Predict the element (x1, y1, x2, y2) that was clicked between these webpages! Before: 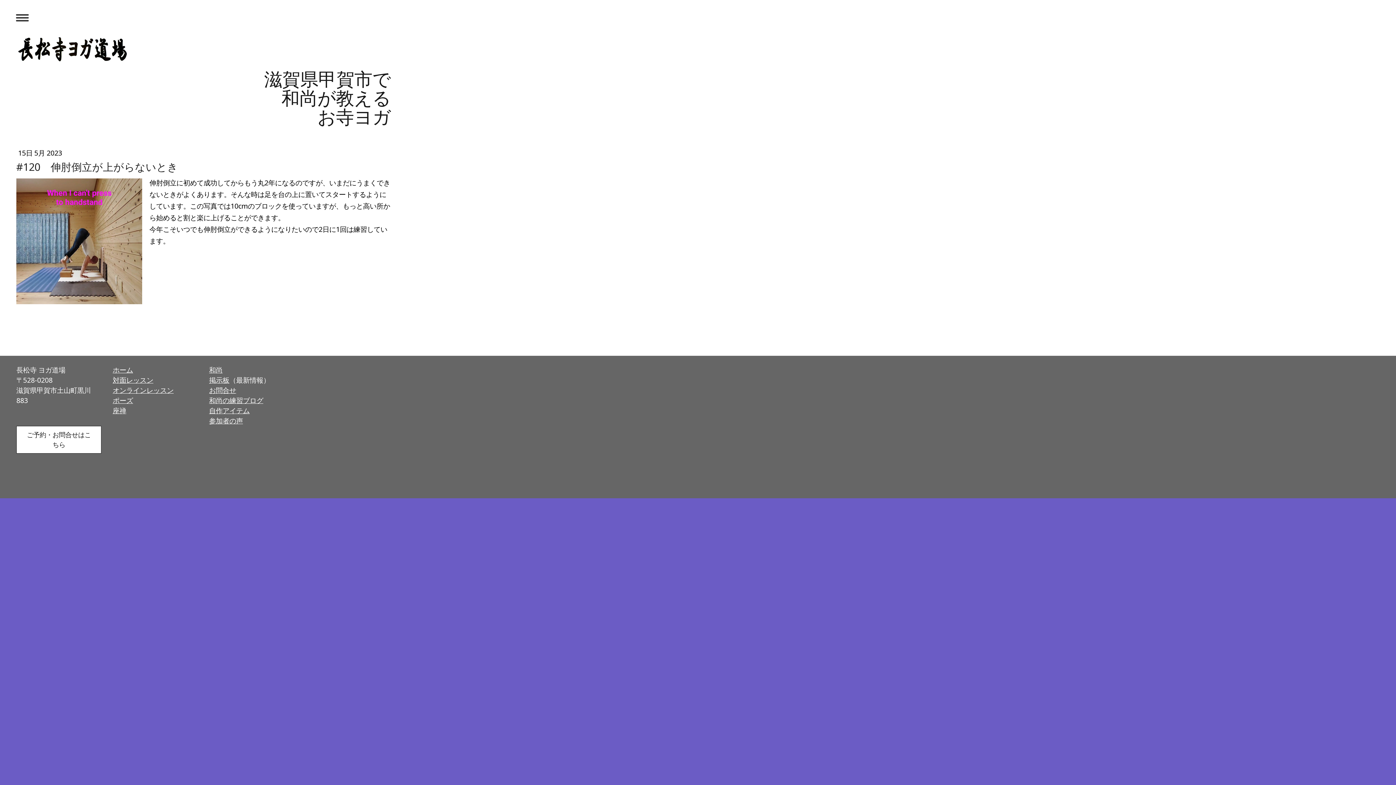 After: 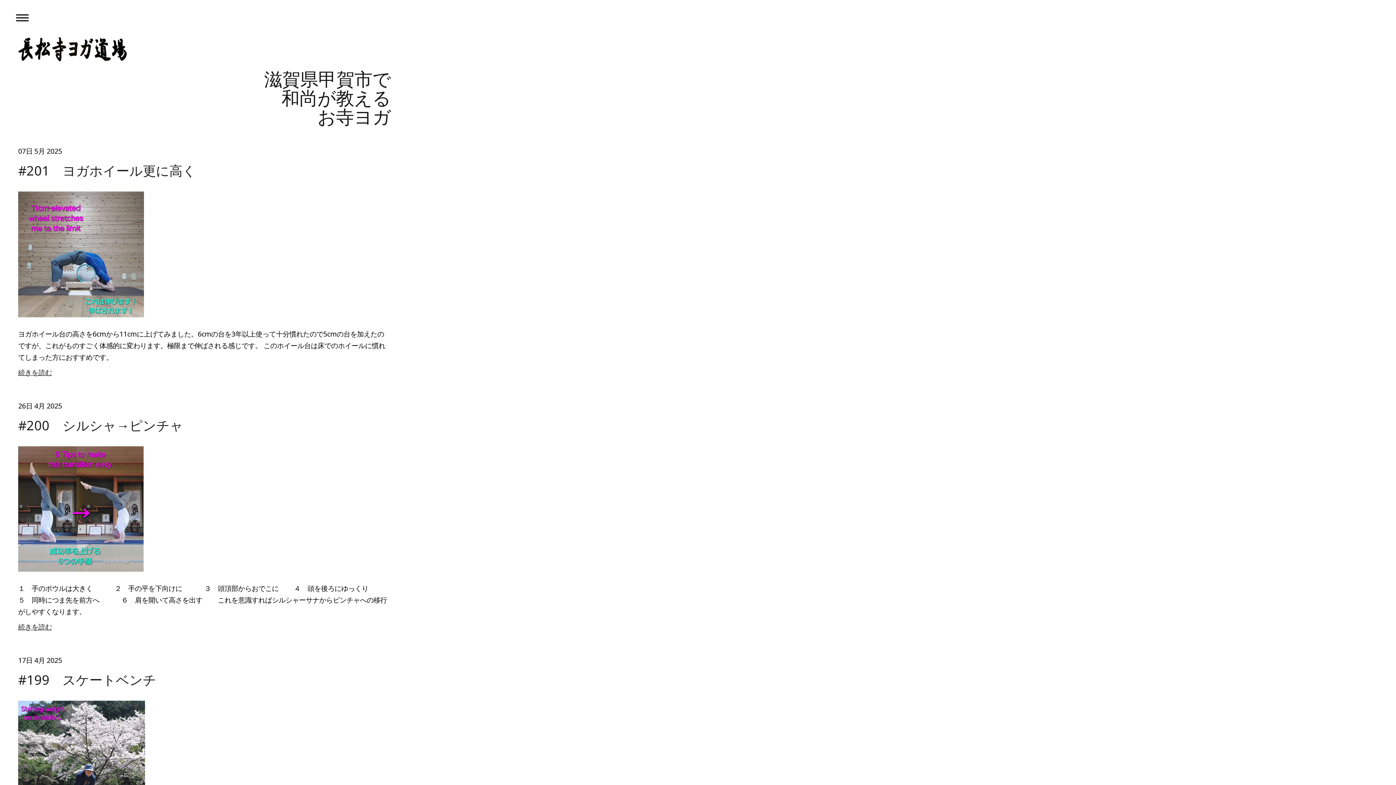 Action: bbox: (209, 396, 263, 405) label: 和尚の練習ブログ